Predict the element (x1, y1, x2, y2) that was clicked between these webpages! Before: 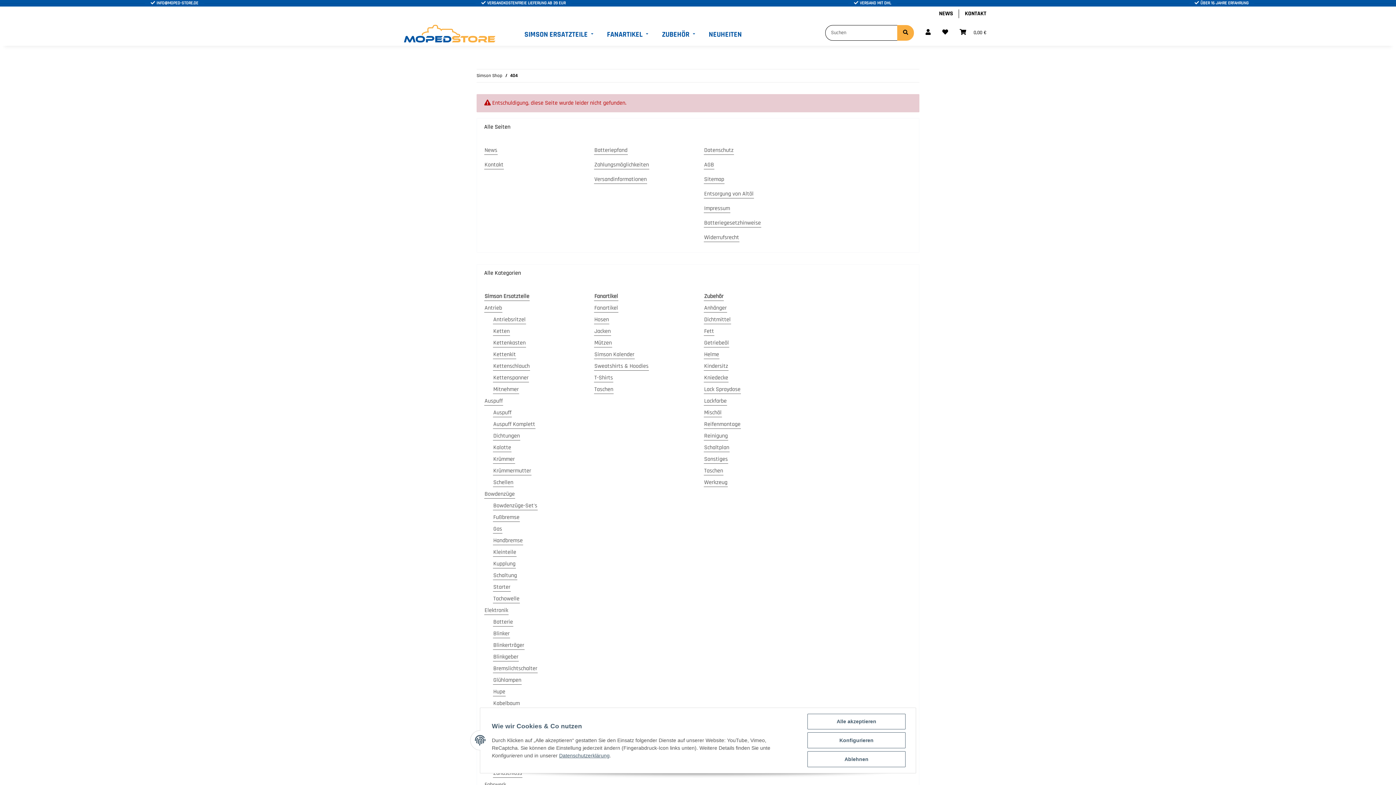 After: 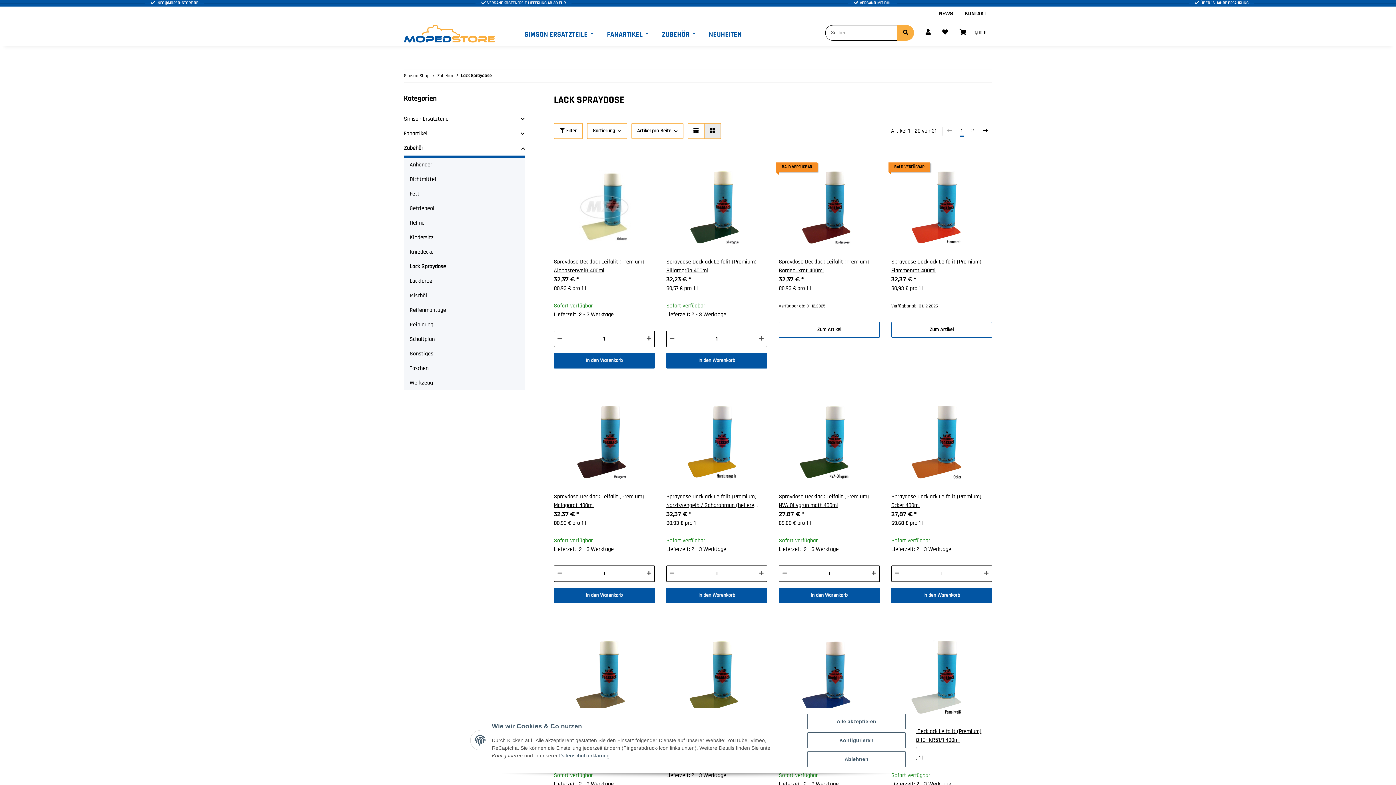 Action: label: Lack Spraydose bbox: (704, 385, 741, 394)